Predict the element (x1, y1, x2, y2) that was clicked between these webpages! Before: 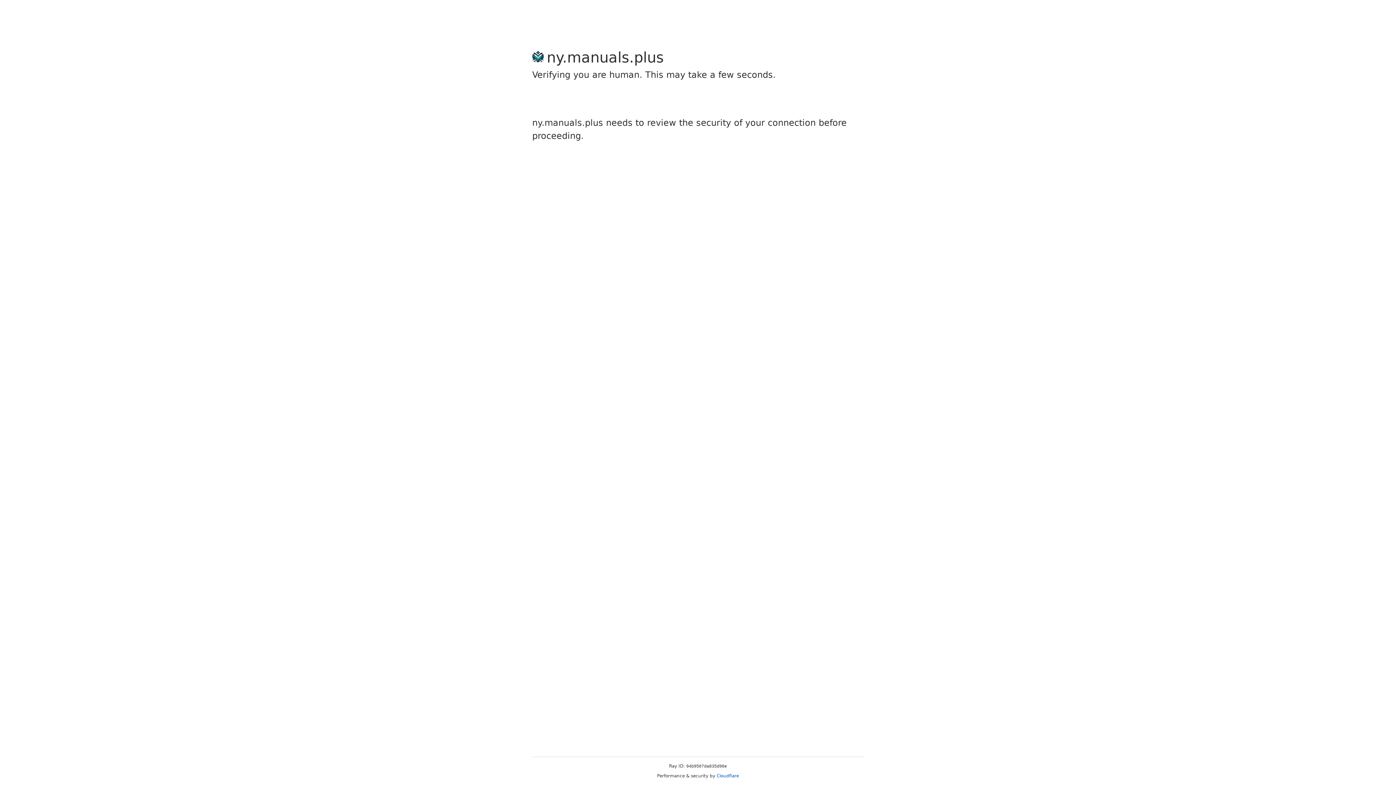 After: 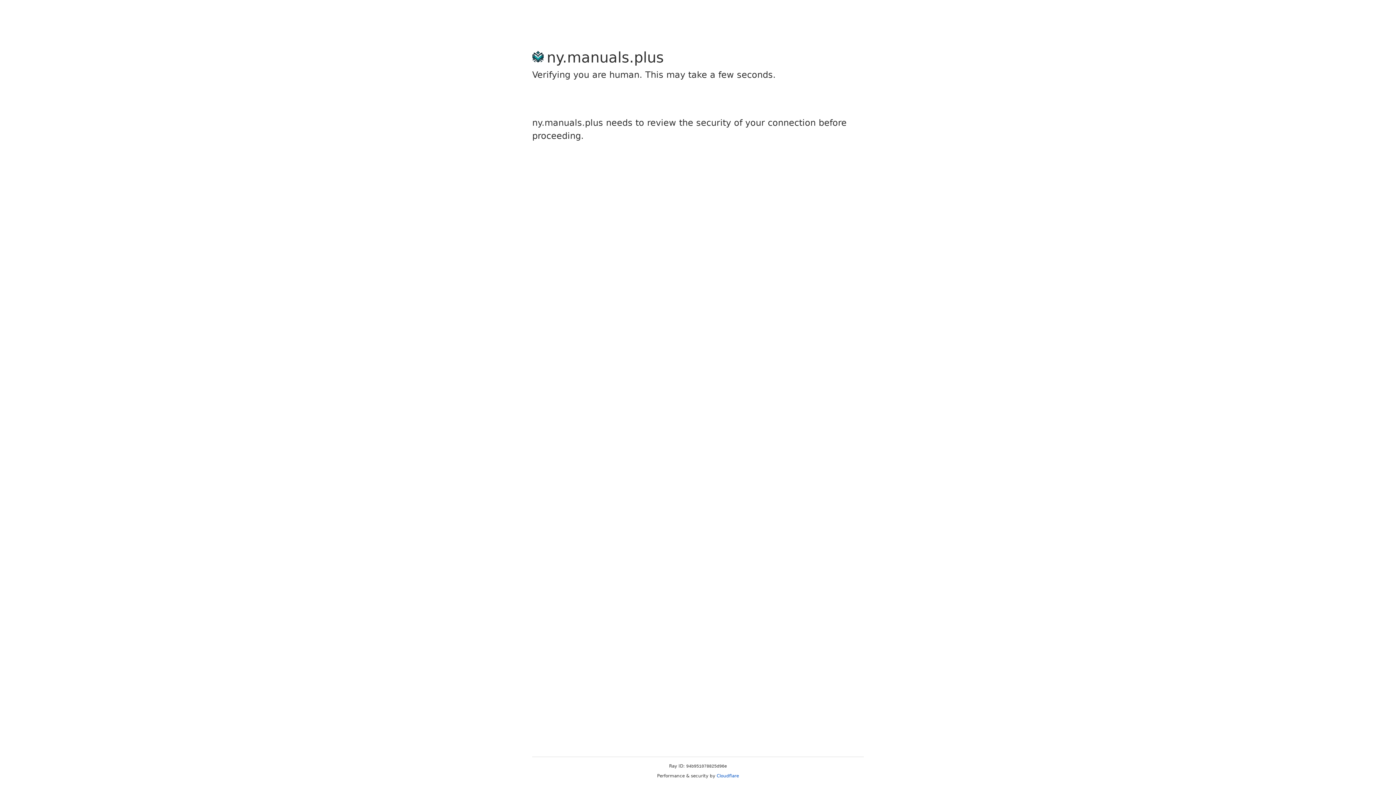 Action: bbox: (716, 773, 739, 778) label: Cloudflare